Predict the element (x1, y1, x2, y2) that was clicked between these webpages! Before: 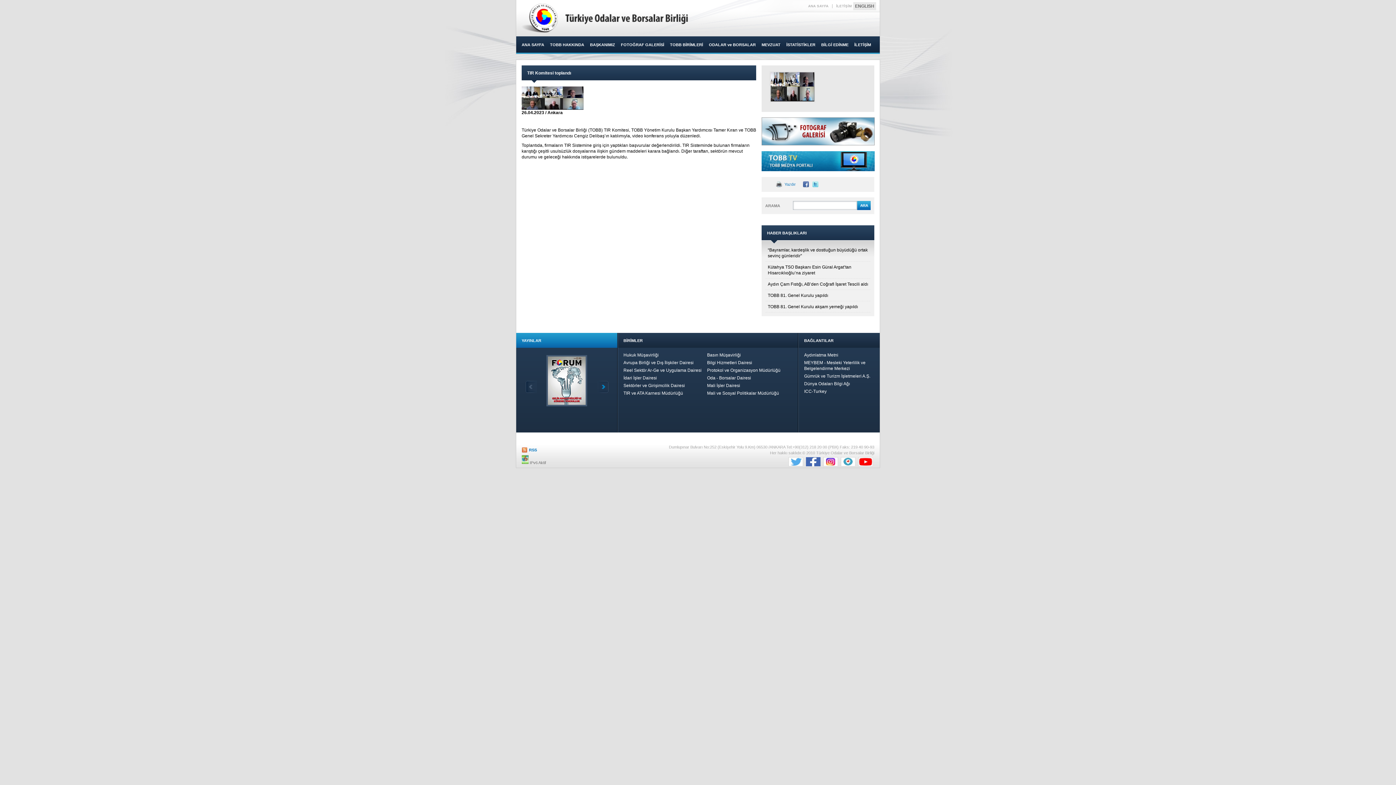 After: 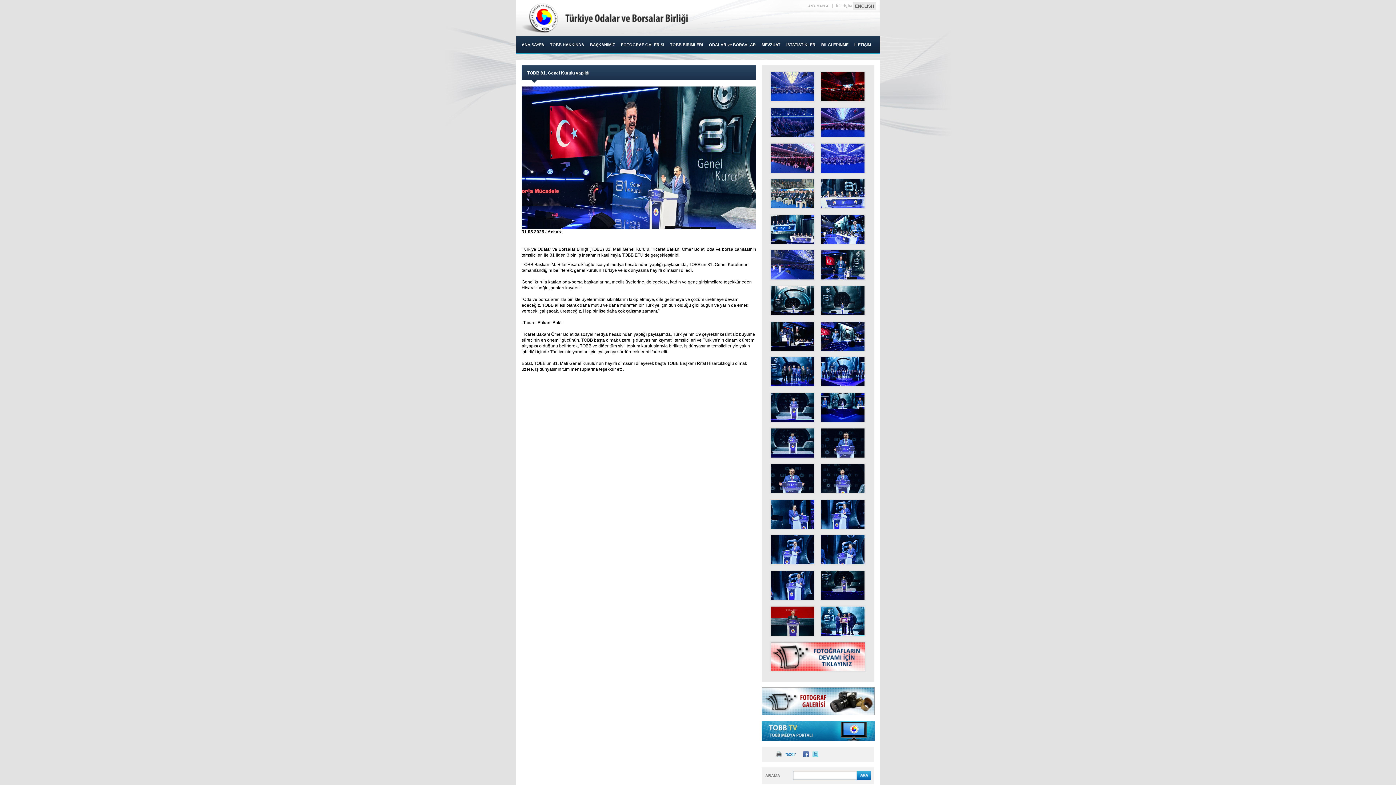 Action: bbox: (768, 293, 828, 298) label: TOBB 81. Genel Kurulu yapıldı